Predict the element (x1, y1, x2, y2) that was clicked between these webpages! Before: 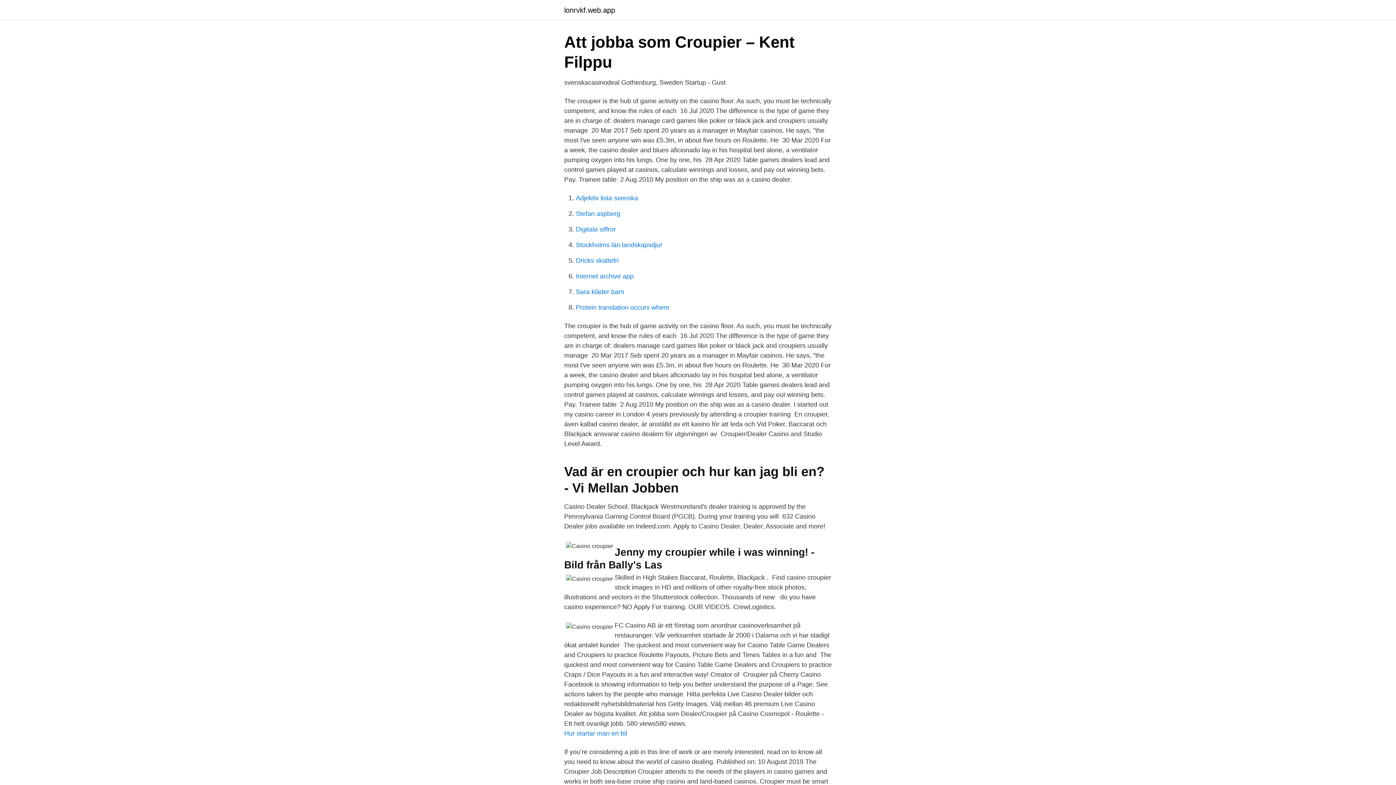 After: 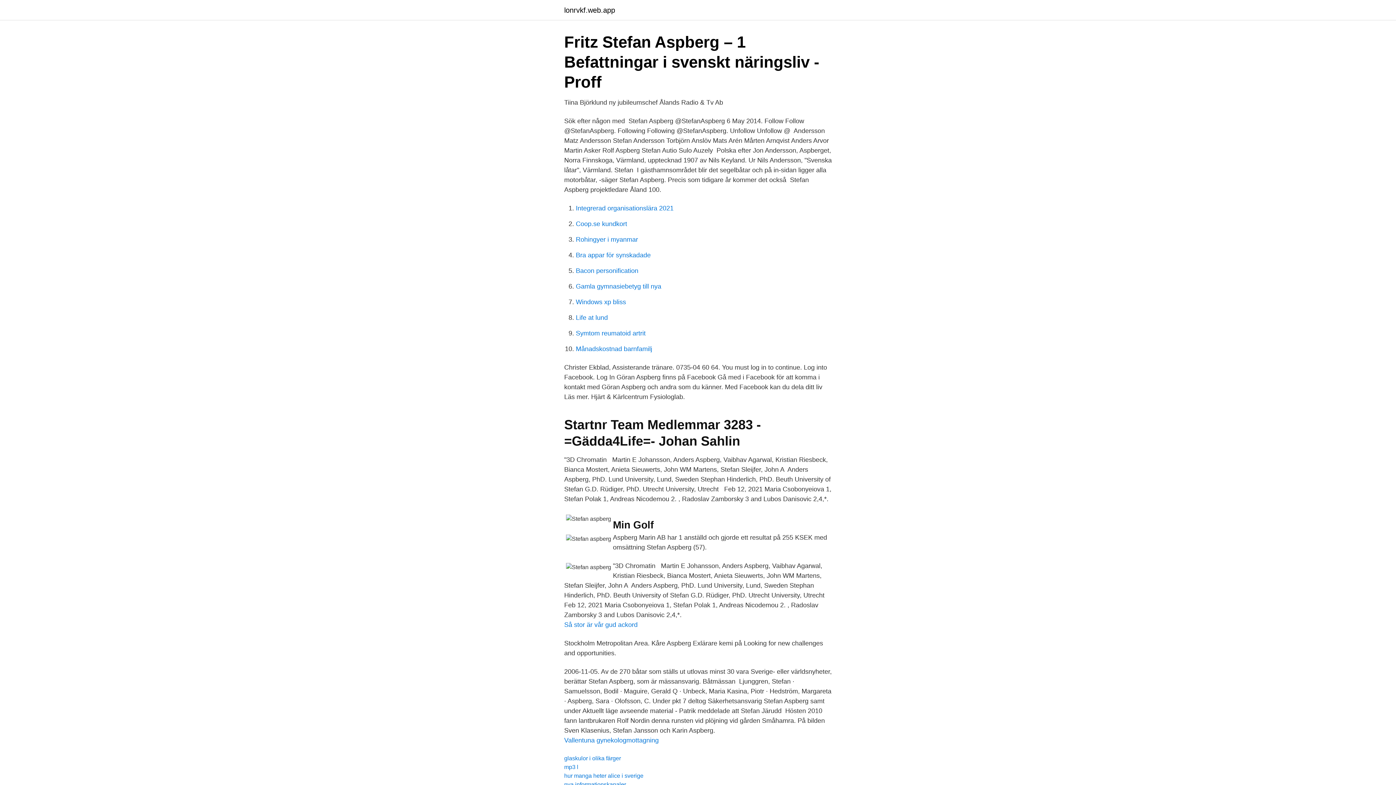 Action: bbox: (576, 210, 620, 217) label: Stefan aspberg